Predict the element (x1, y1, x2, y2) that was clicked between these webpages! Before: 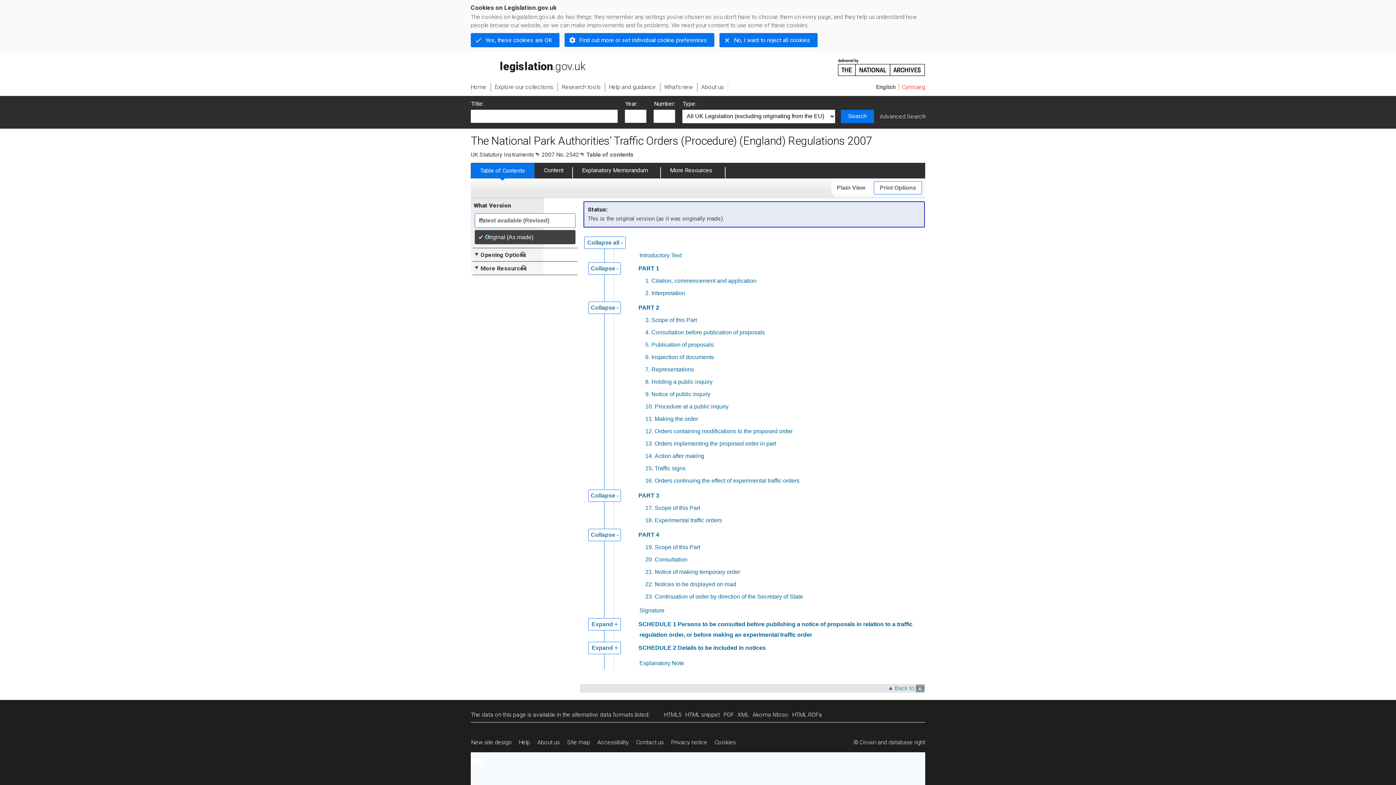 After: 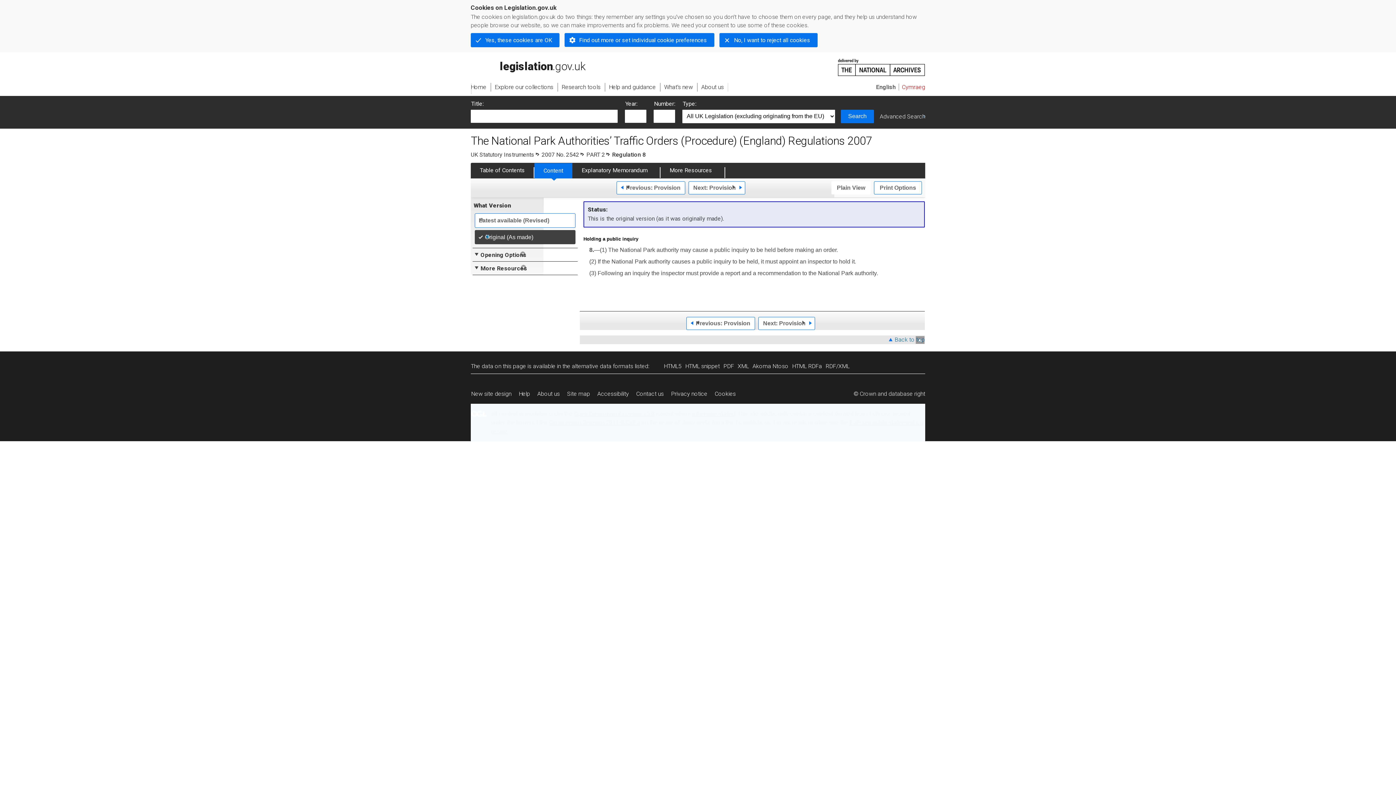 Action: bbox: (651, 379, 712, 385) label: Holding a public inquiry